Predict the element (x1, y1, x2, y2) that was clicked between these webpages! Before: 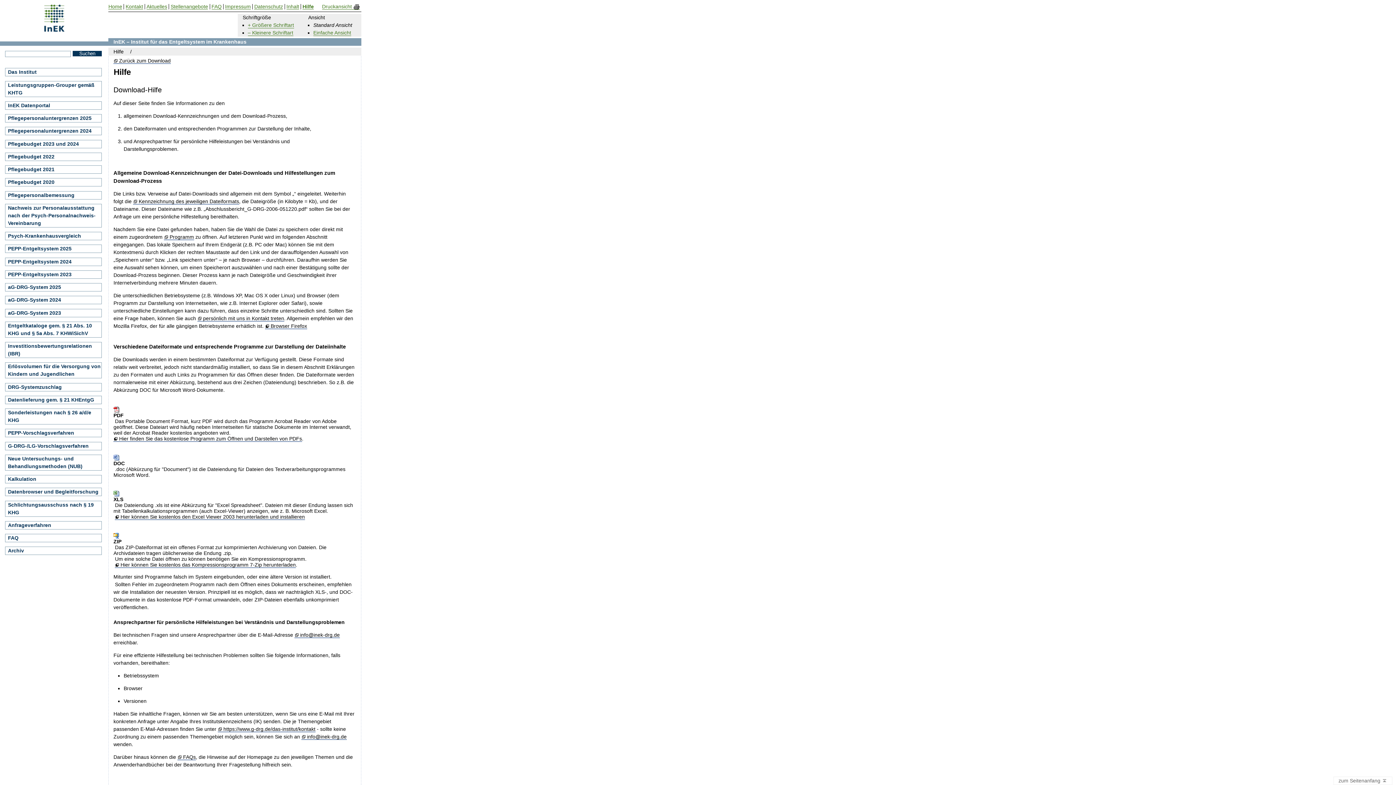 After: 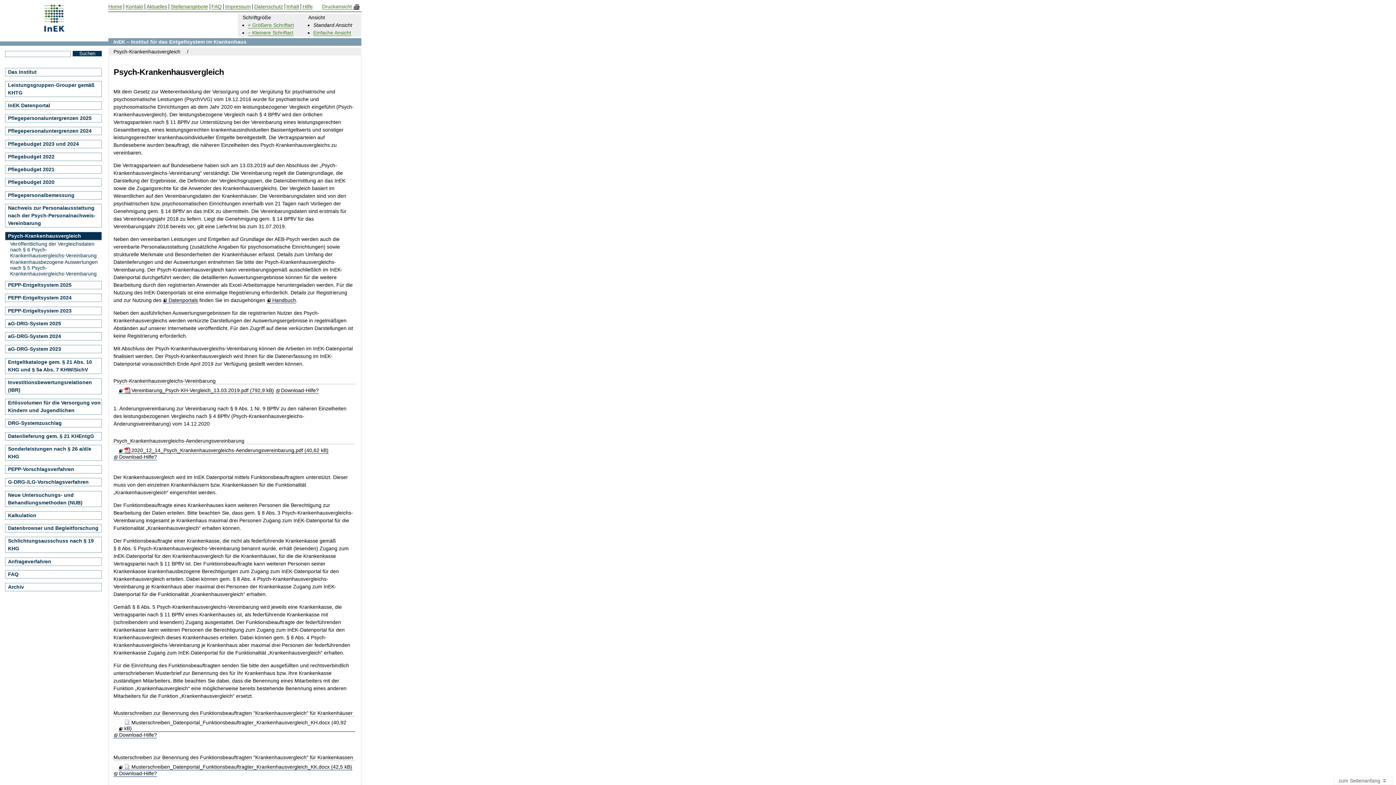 Action: bbox: (5, 232, 101, 240) label: Psych-Krankenhausvergleich